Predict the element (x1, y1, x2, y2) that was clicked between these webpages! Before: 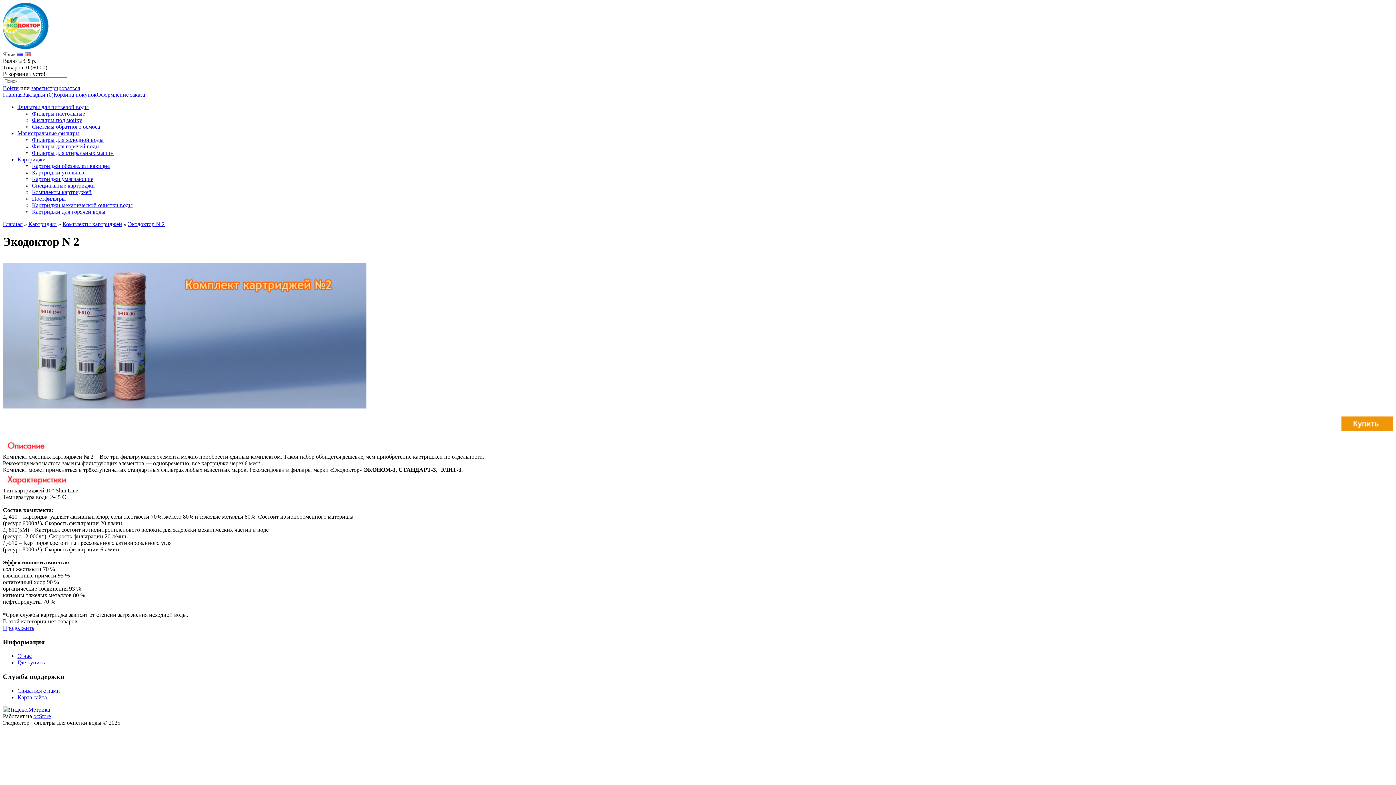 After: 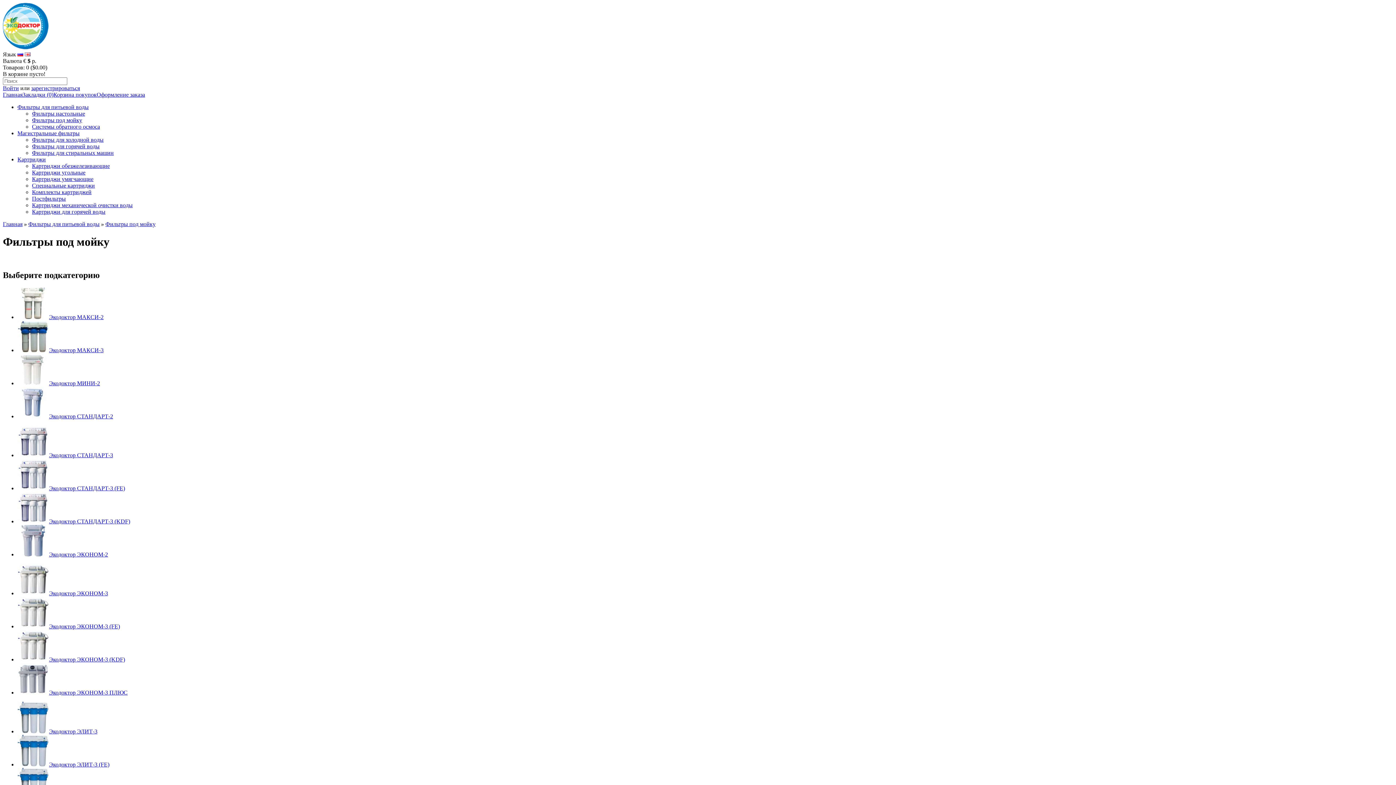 Action: label: Фильтры под мойку bbox: (32, 117, 82, 123)